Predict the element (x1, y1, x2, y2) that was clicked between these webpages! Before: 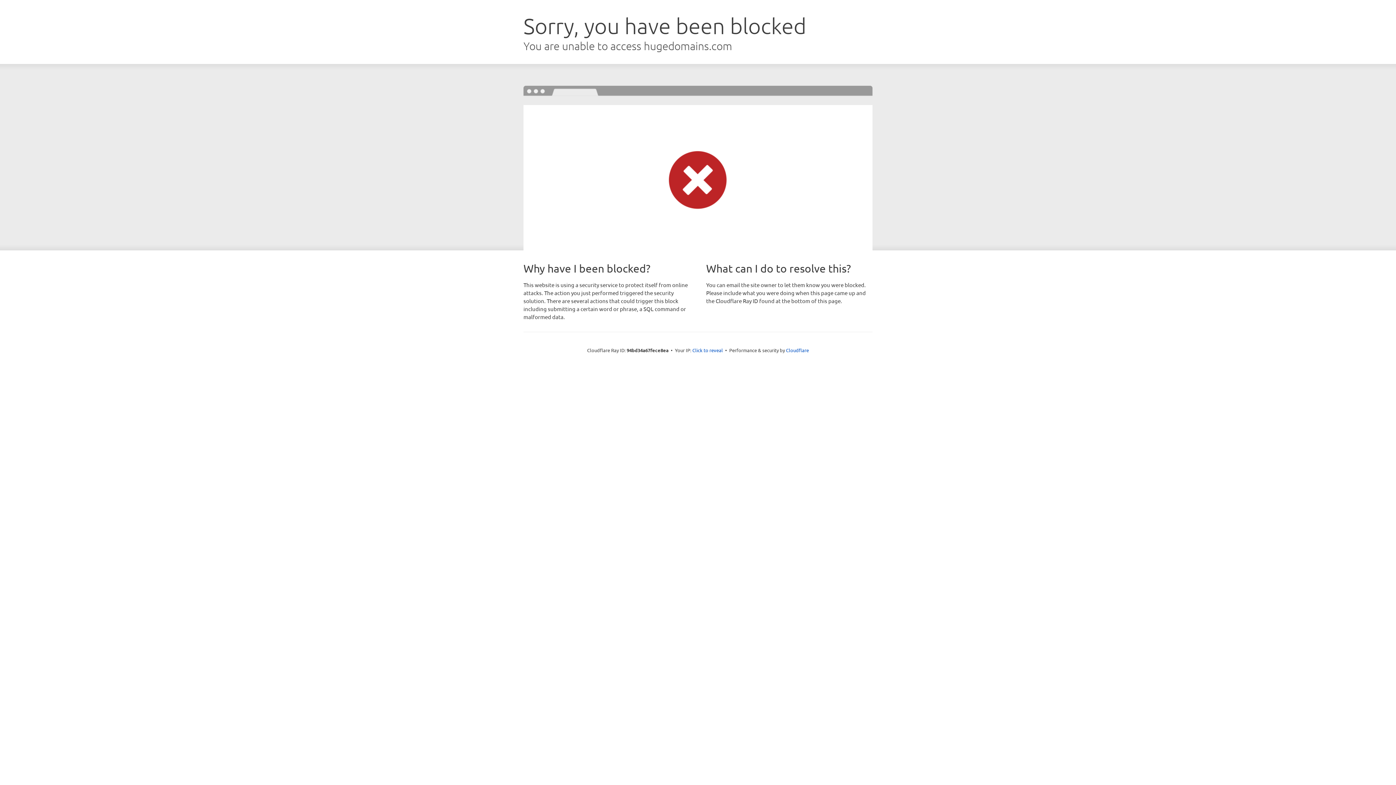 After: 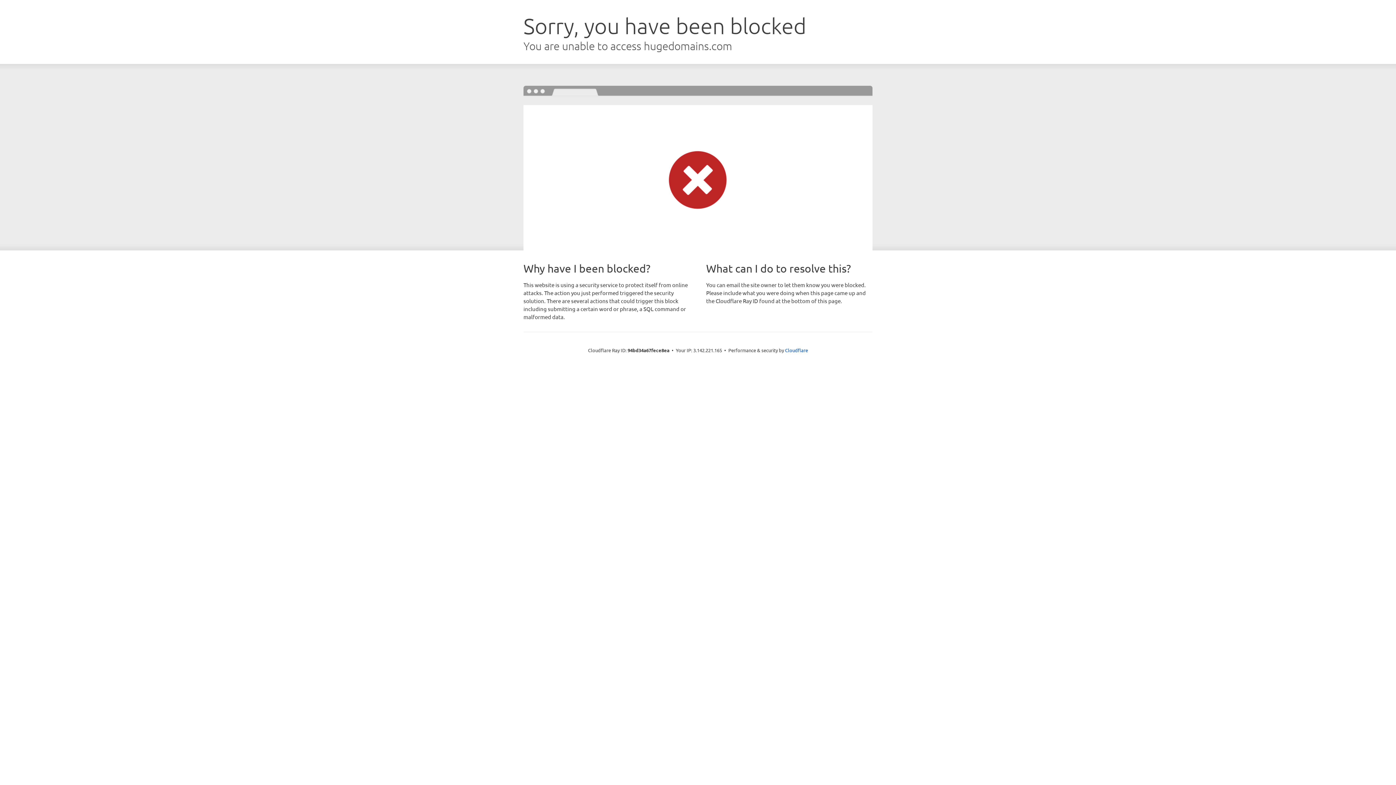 Action: label: Click to reveal bbox: (692, 346, 723, 353)